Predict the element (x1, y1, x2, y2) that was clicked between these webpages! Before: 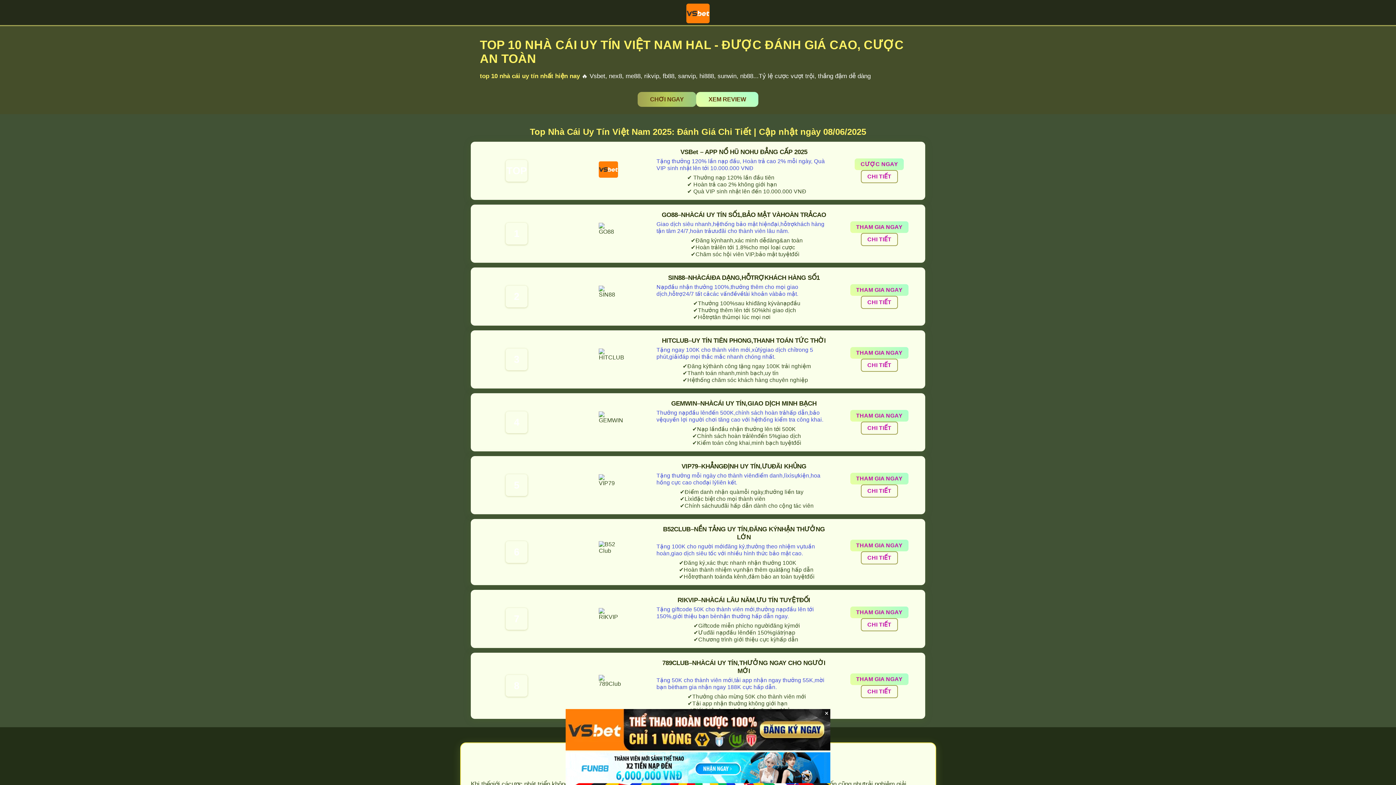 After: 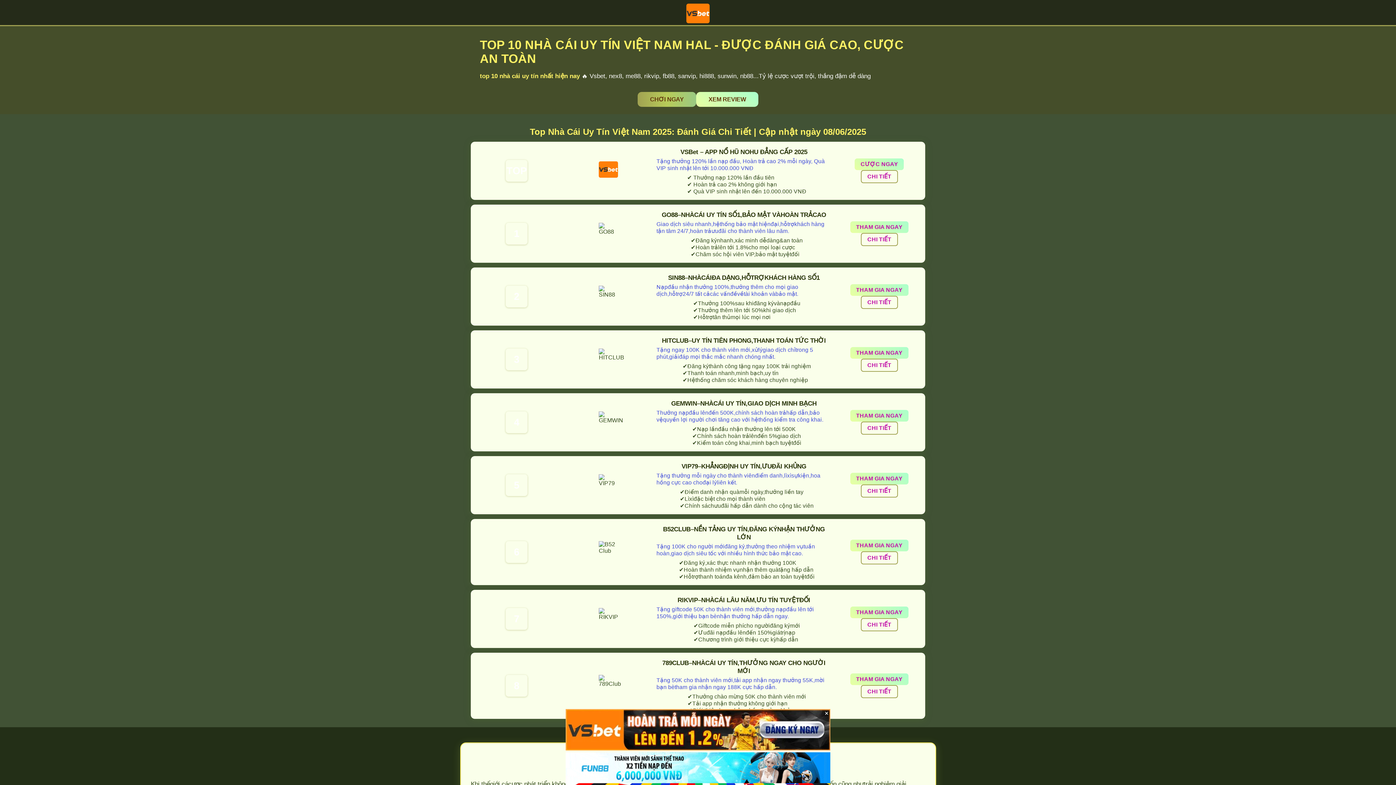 Action: label: CHI TIẾT bbox: (861, 170, 898, 183)